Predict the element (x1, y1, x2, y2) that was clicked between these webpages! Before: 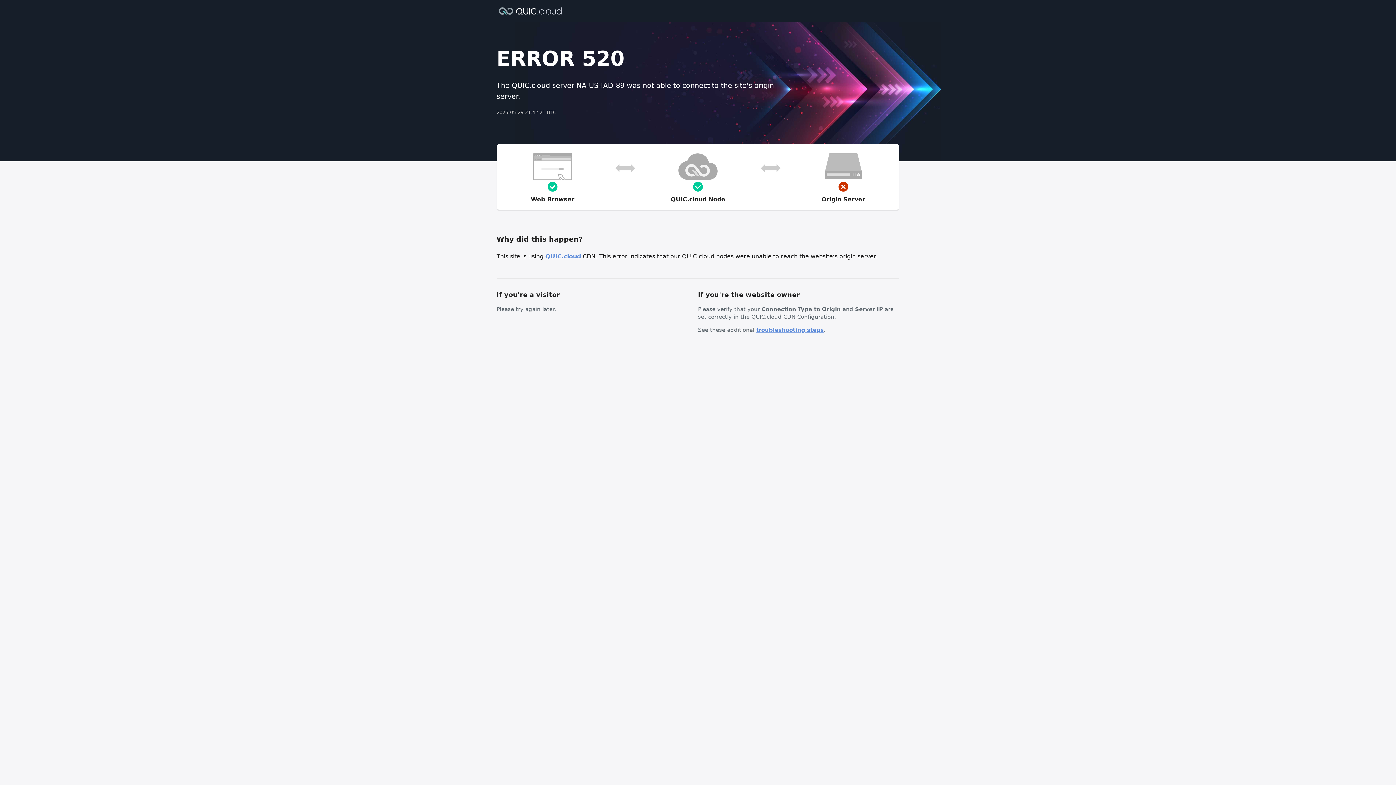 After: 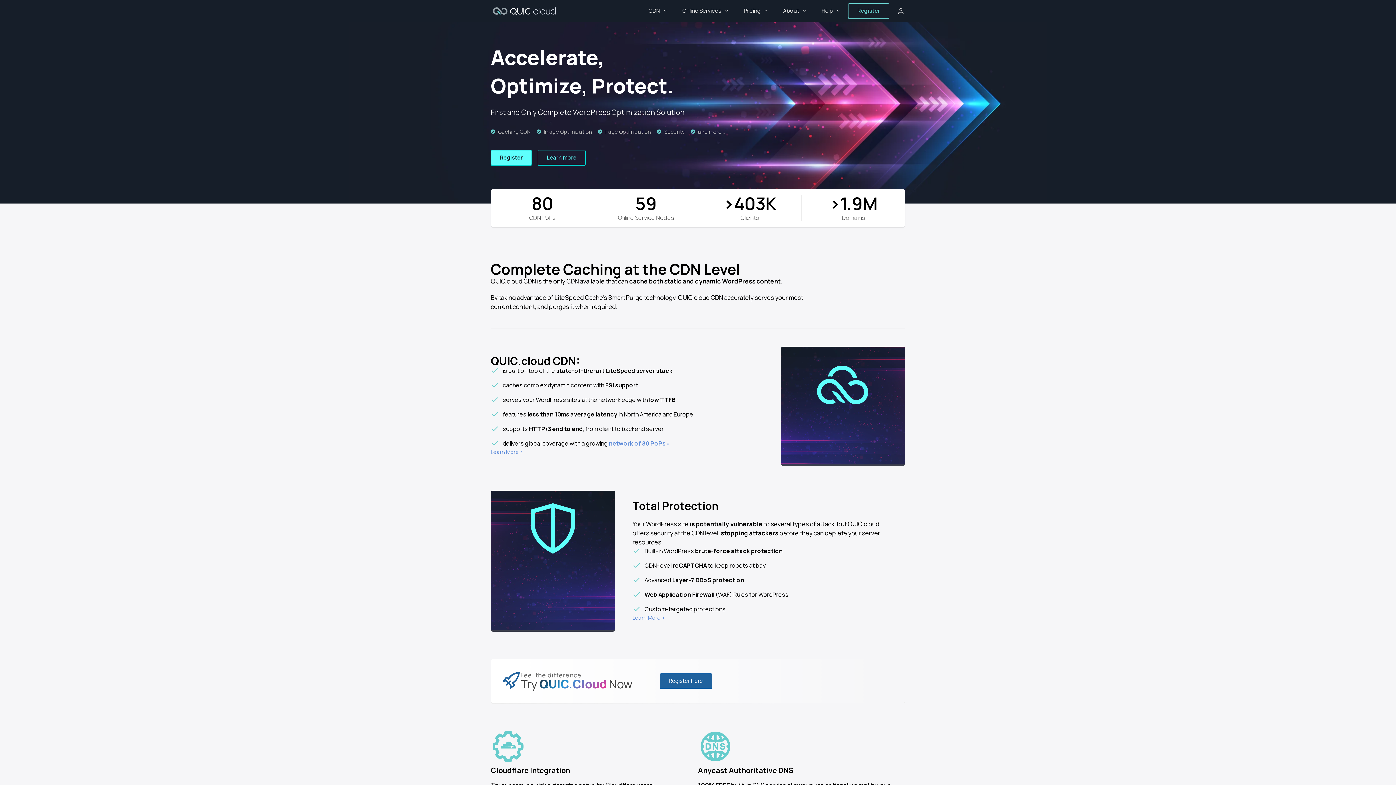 Action: bbox: (496, 6, 564, 14)